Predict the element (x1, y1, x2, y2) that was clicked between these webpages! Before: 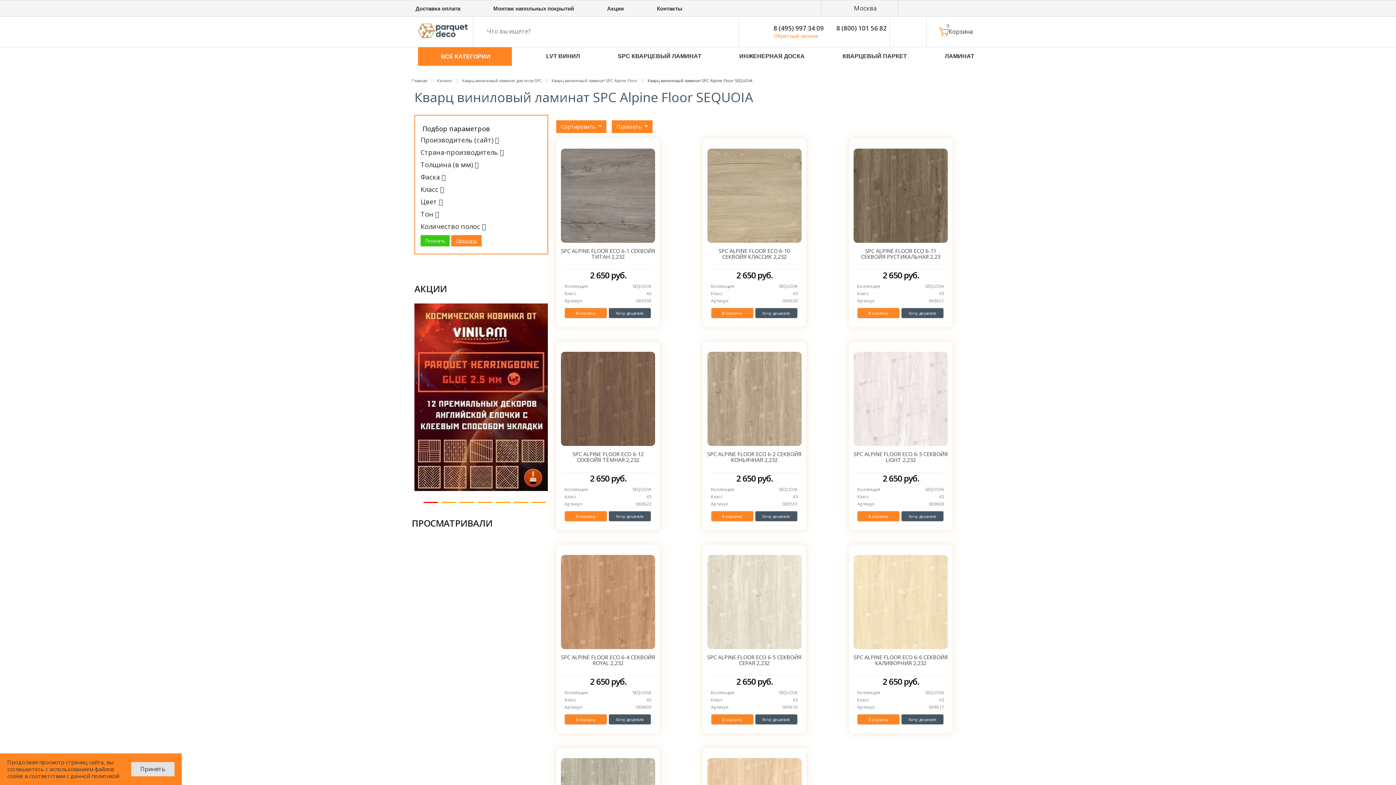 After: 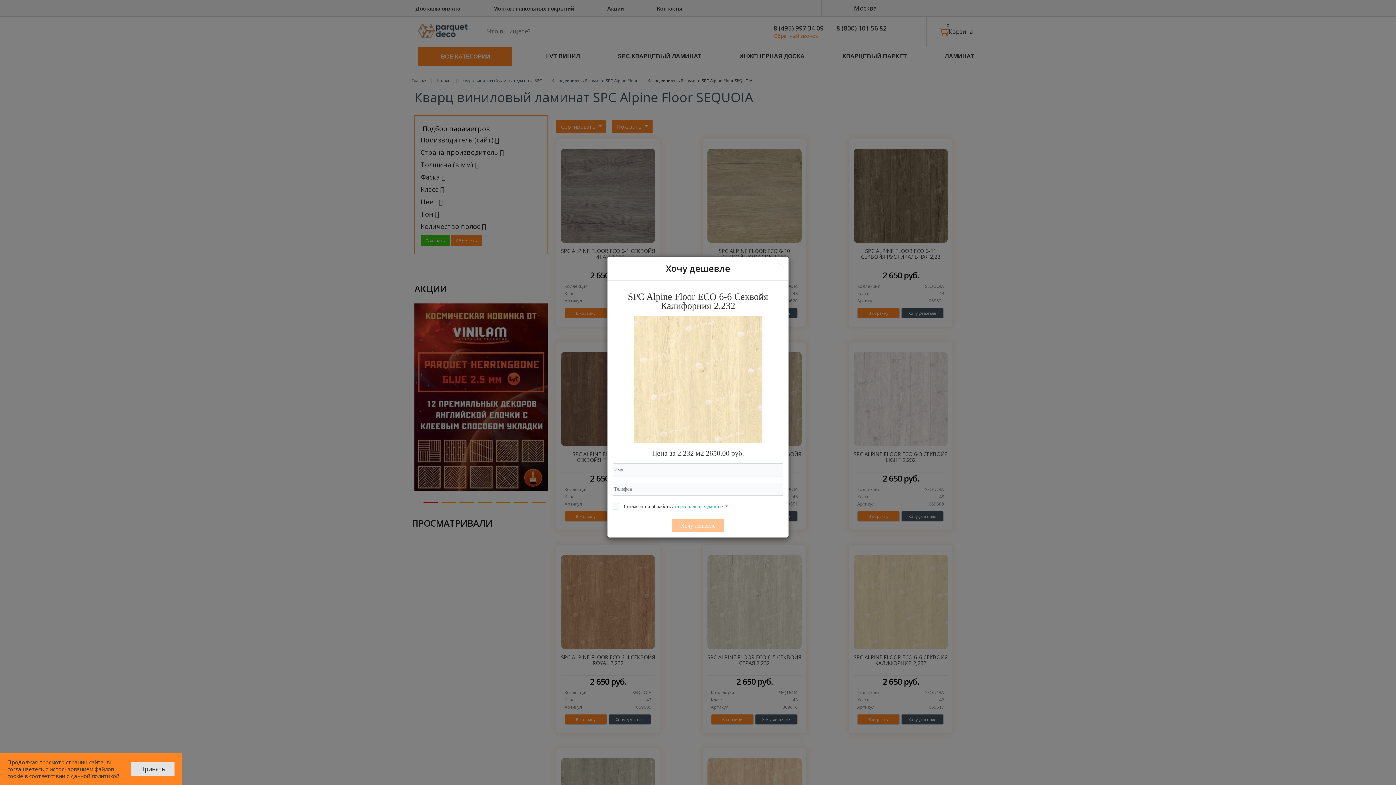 Action: label: Хочу дешевле bbox: (901, 714, 944, 725)